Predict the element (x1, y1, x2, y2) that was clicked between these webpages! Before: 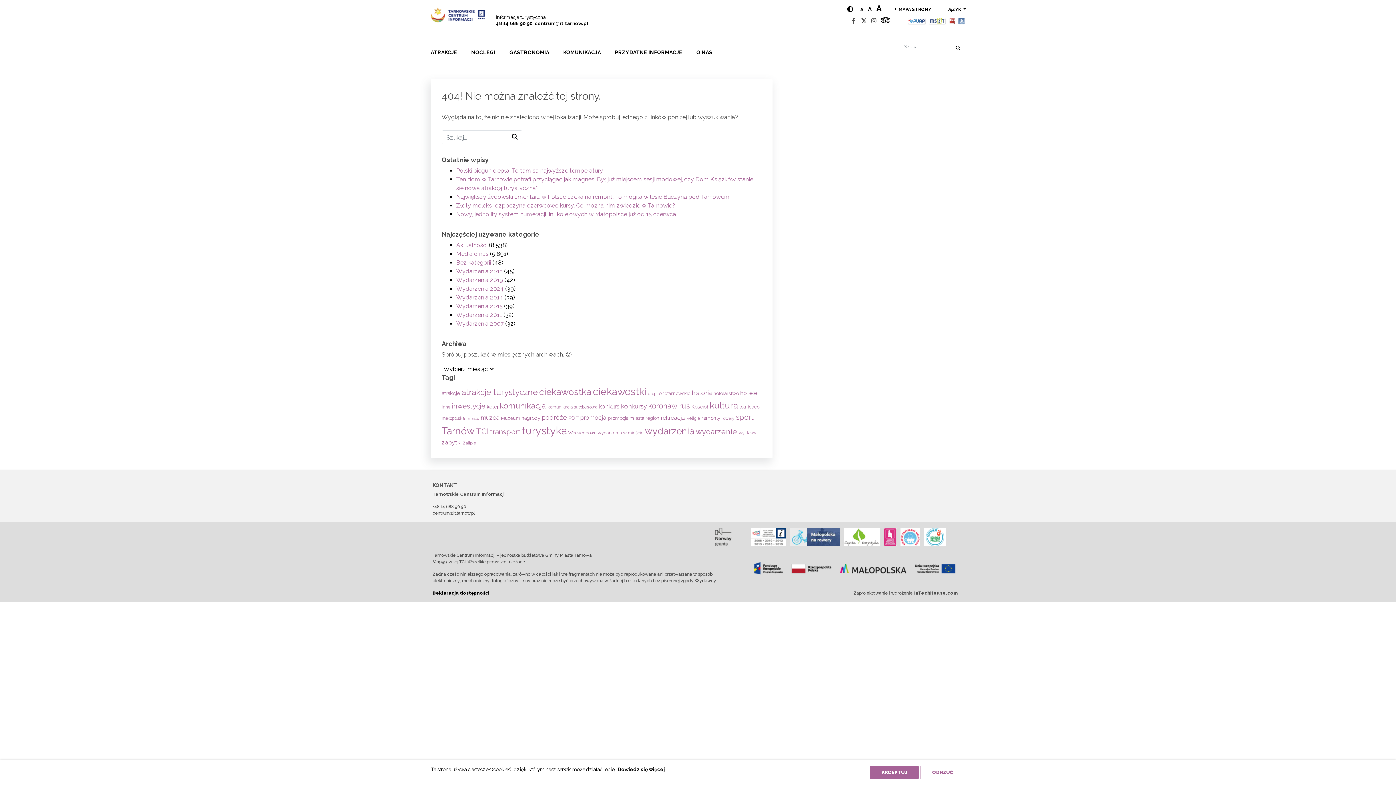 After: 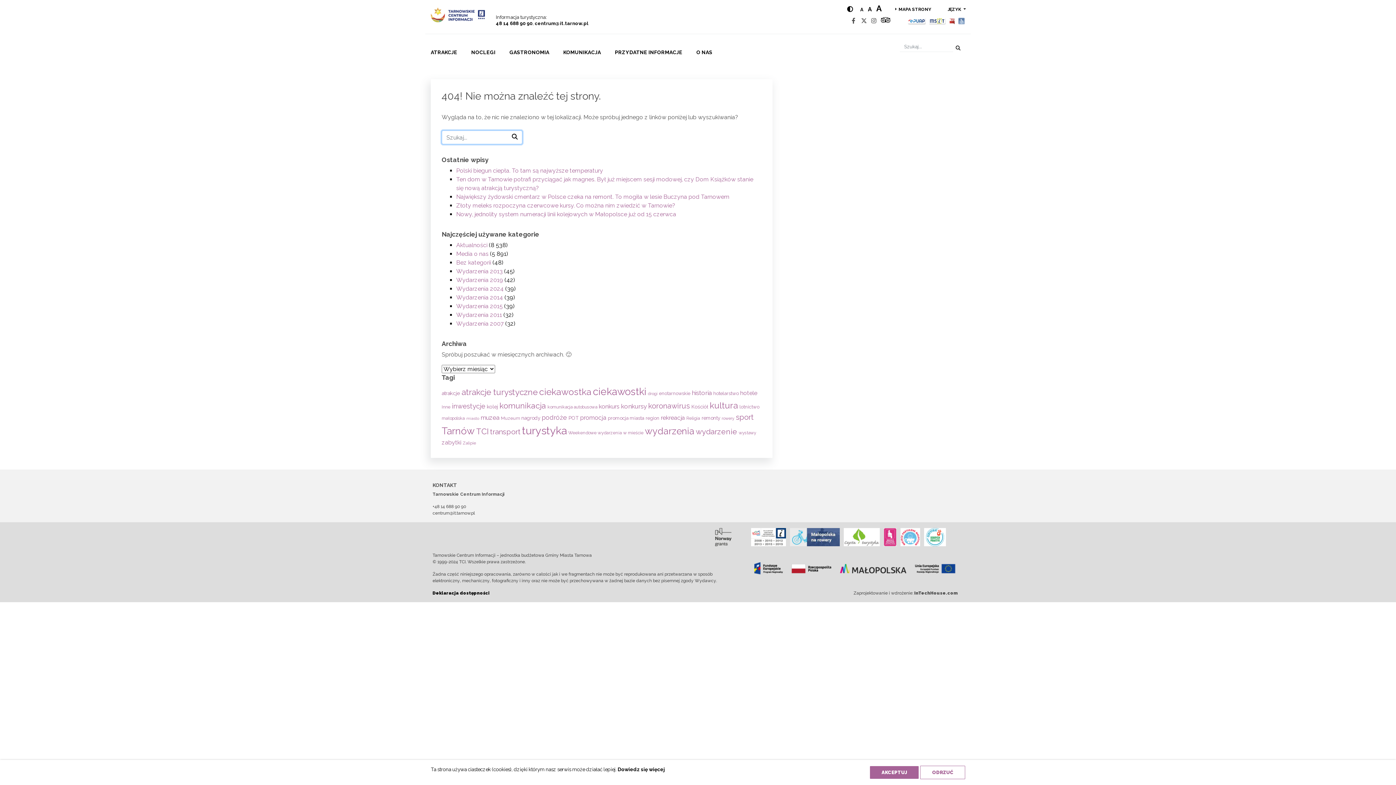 Action: bbox: (507, 130, 522, 143)